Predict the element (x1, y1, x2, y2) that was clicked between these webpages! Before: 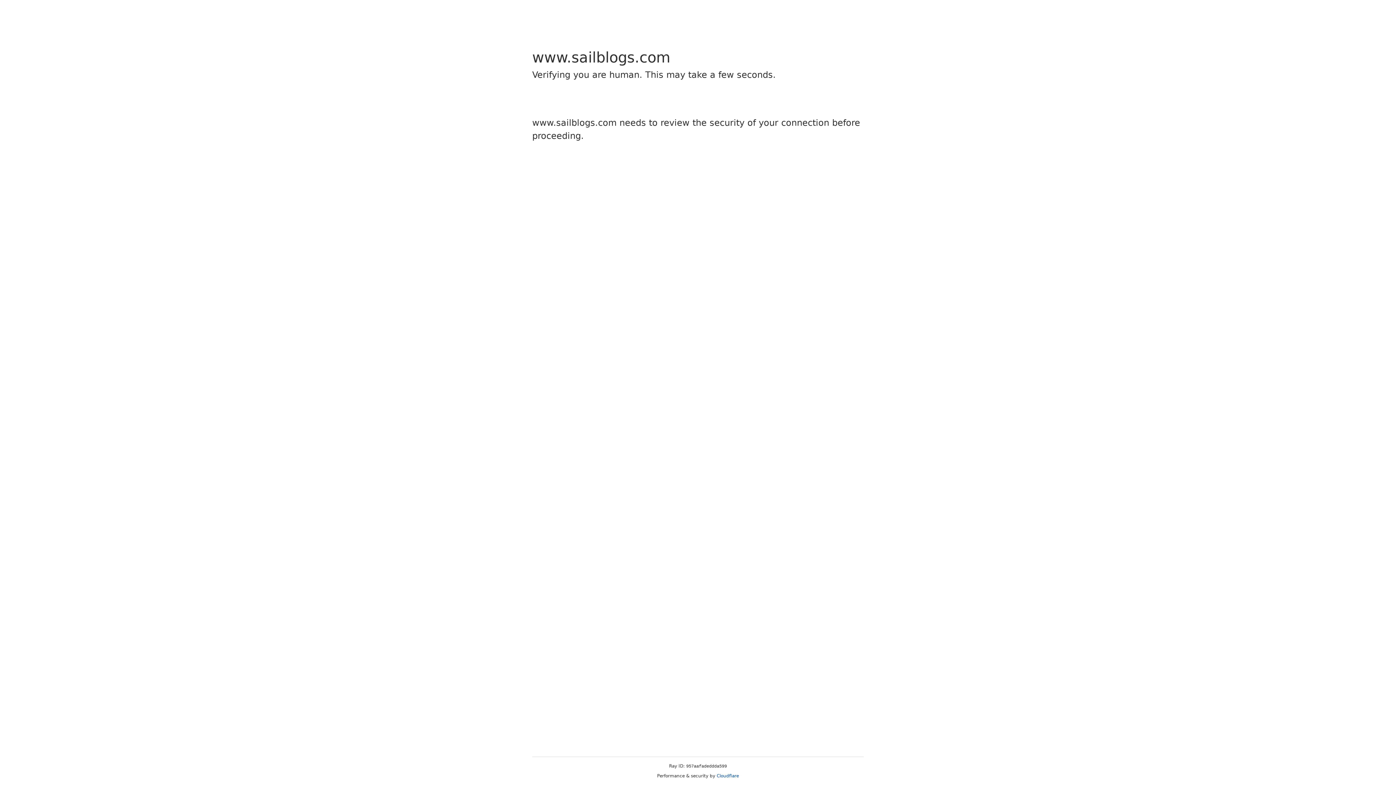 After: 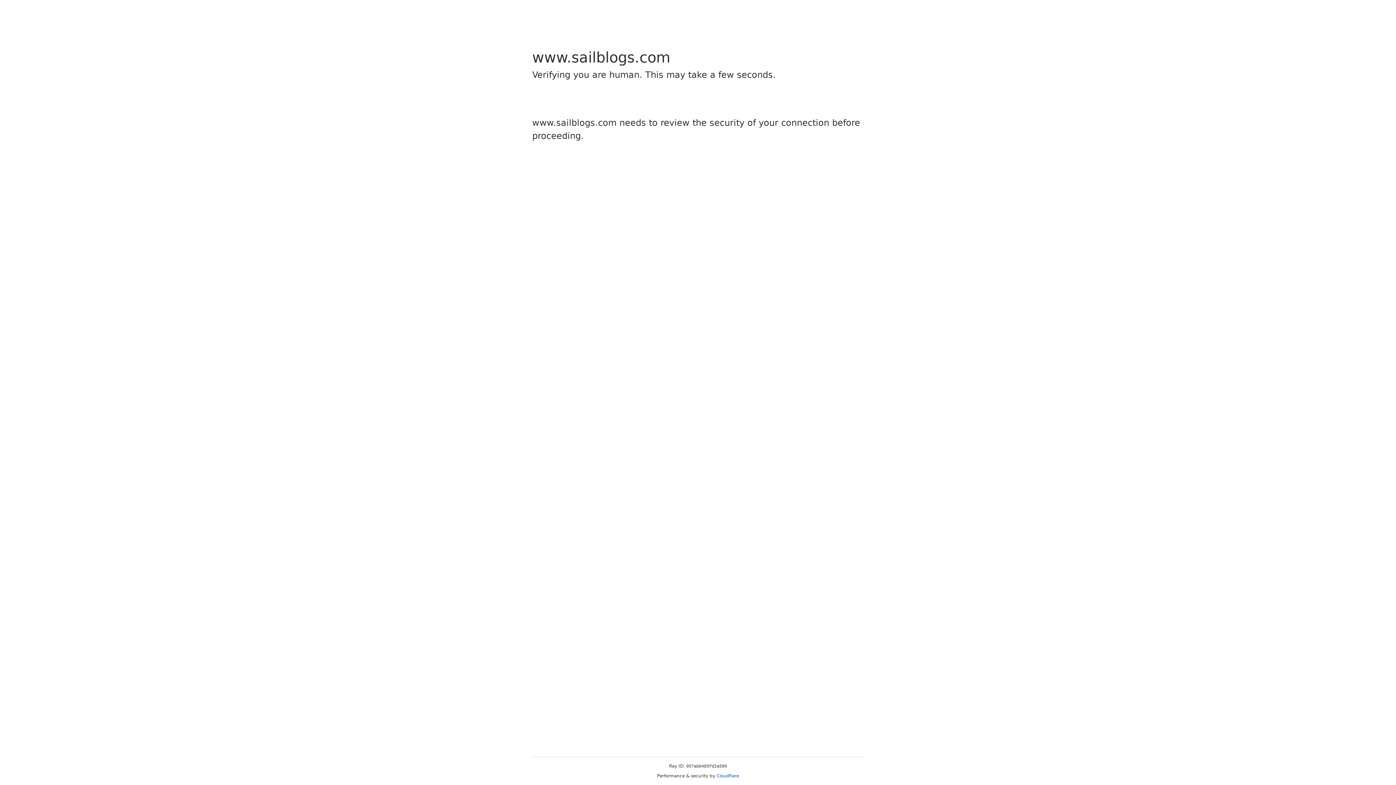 Action: label: Cloudflare bbox: (716, 773, 739, 778)